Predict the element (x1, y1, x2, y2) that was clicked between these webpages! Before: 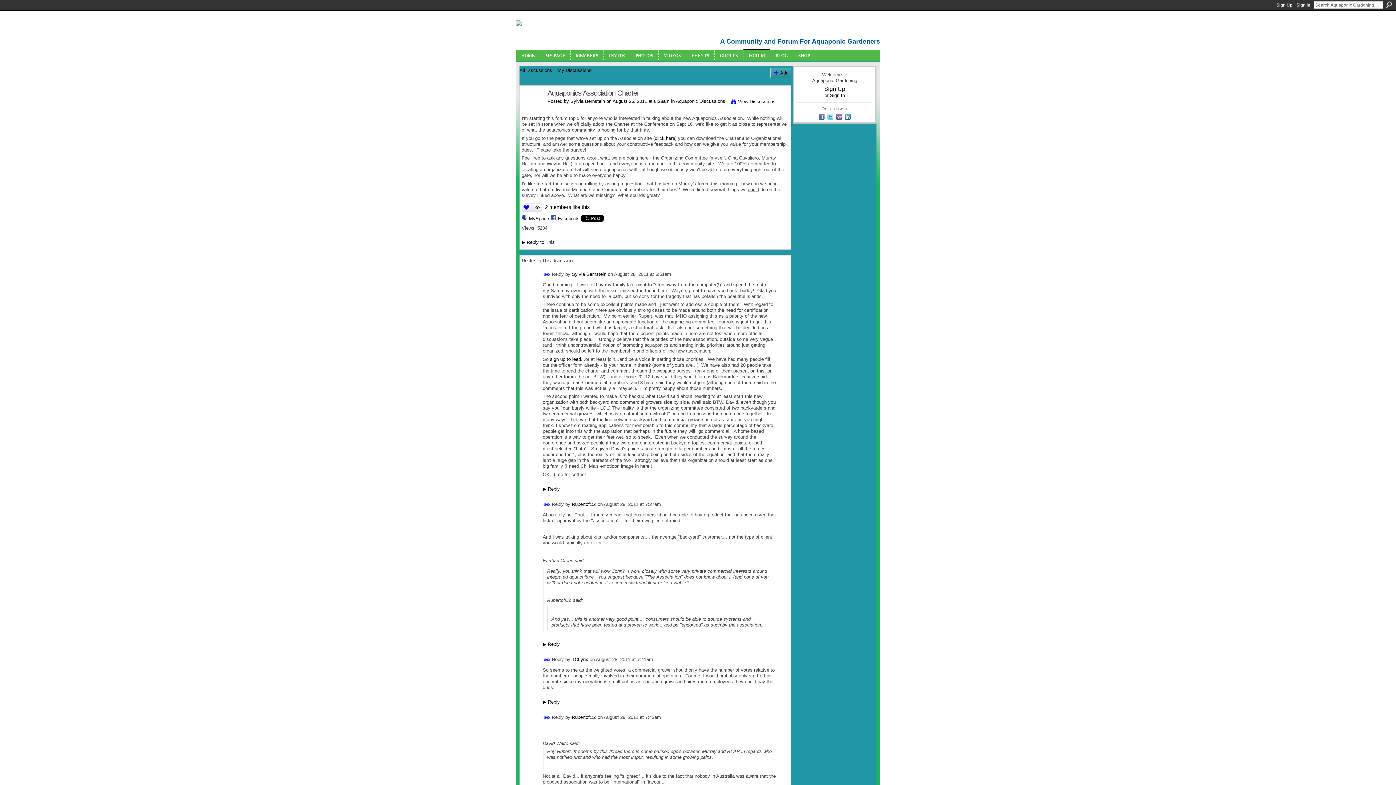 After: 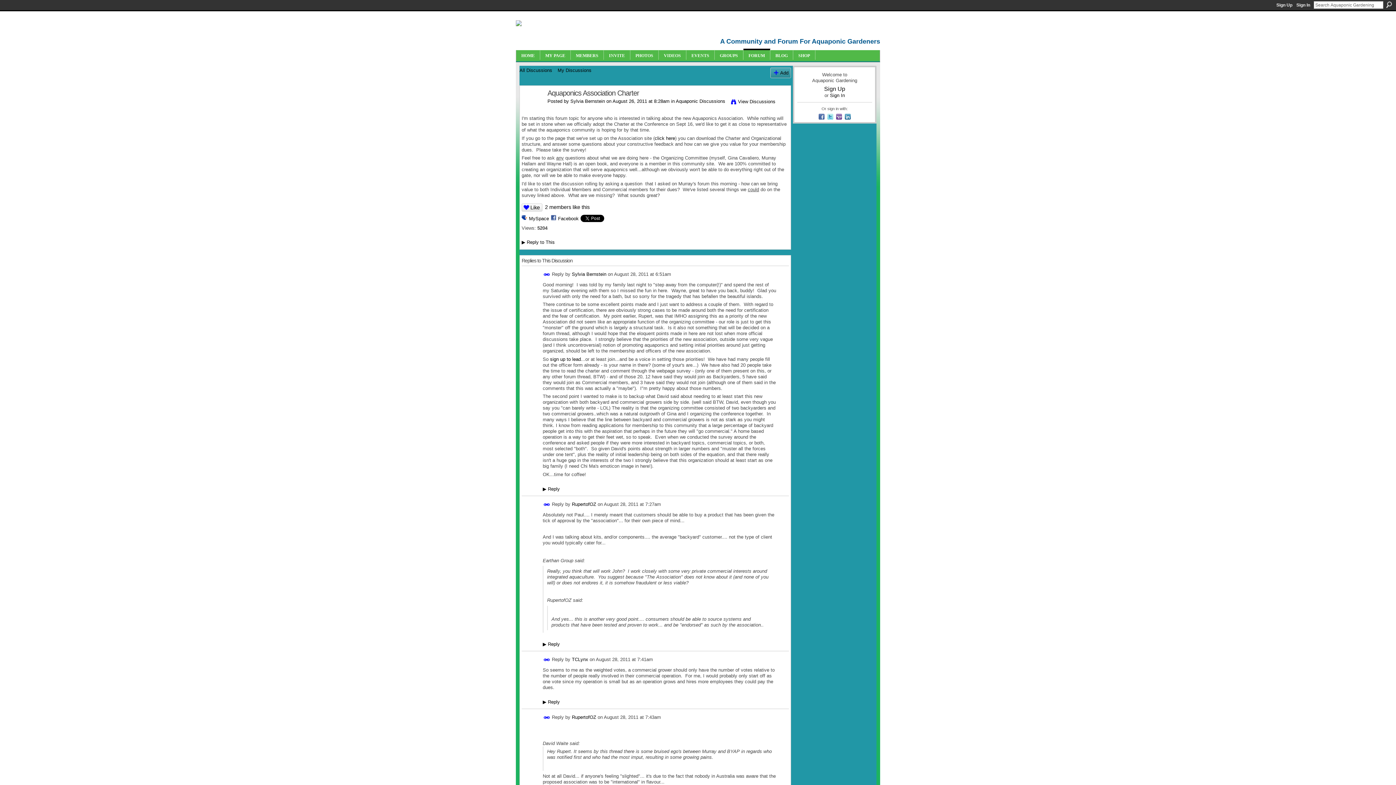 Action: label: Permalink bbox: (543, 714, 550, 721)